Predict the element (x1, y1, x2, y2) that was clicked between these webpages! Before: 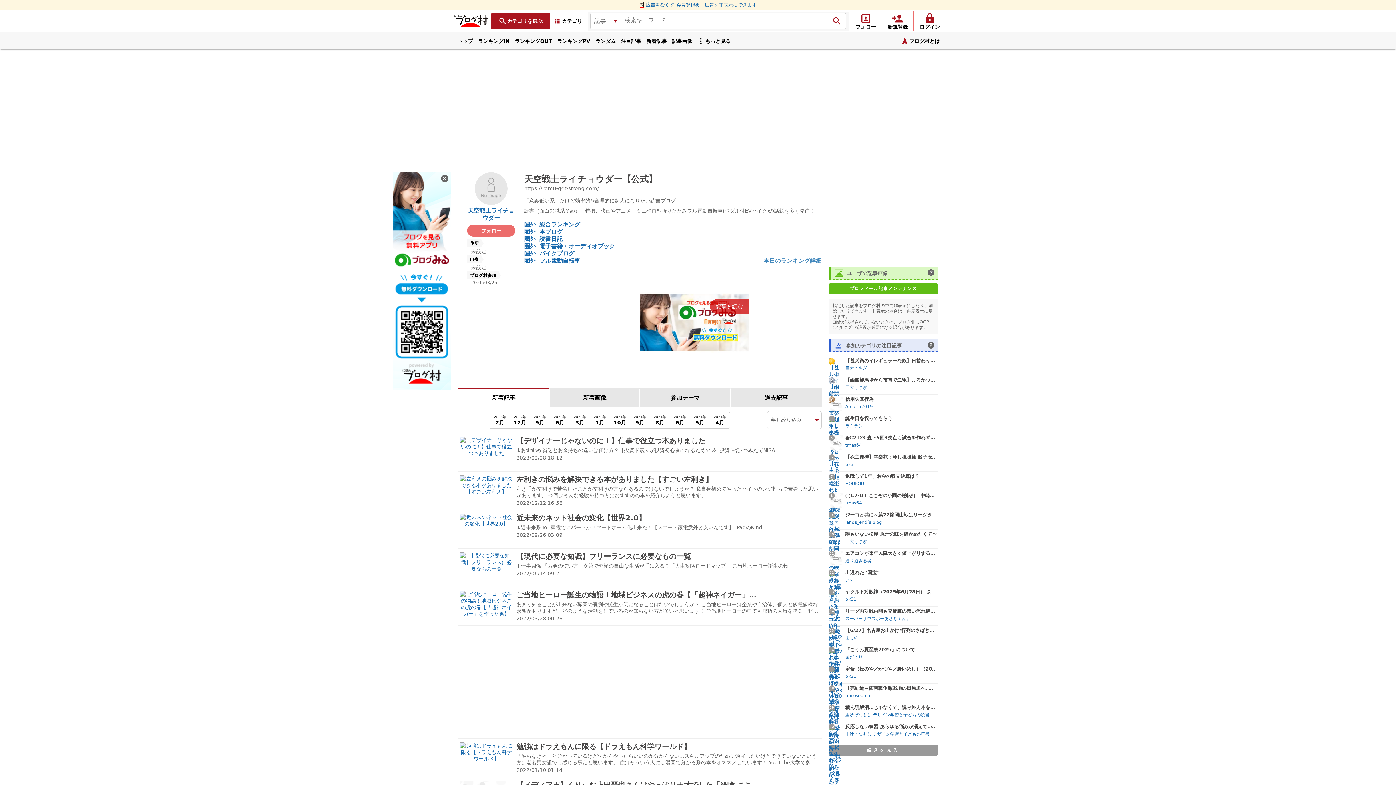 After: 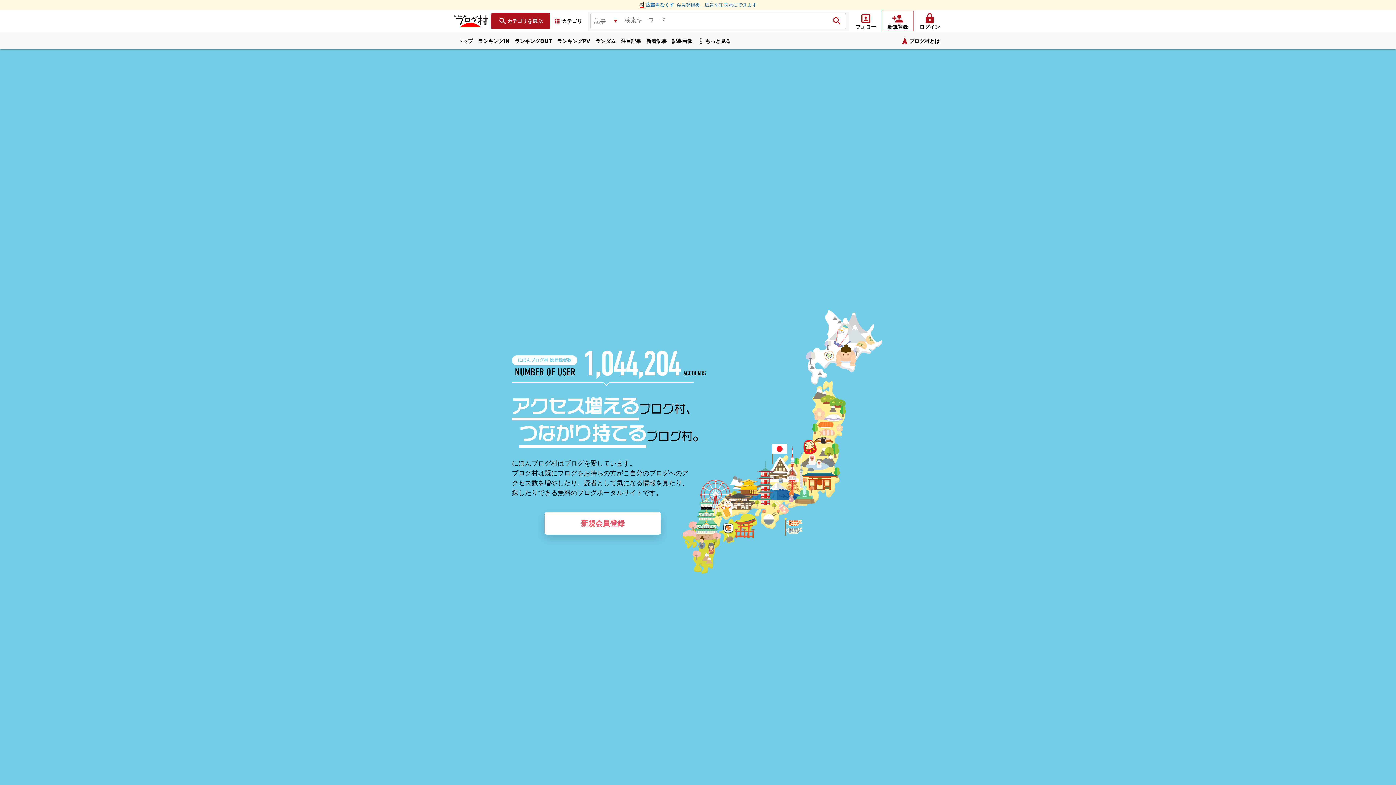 Action: label: navigation
ブログ村とは bbox: (897, 32, 945, 49)